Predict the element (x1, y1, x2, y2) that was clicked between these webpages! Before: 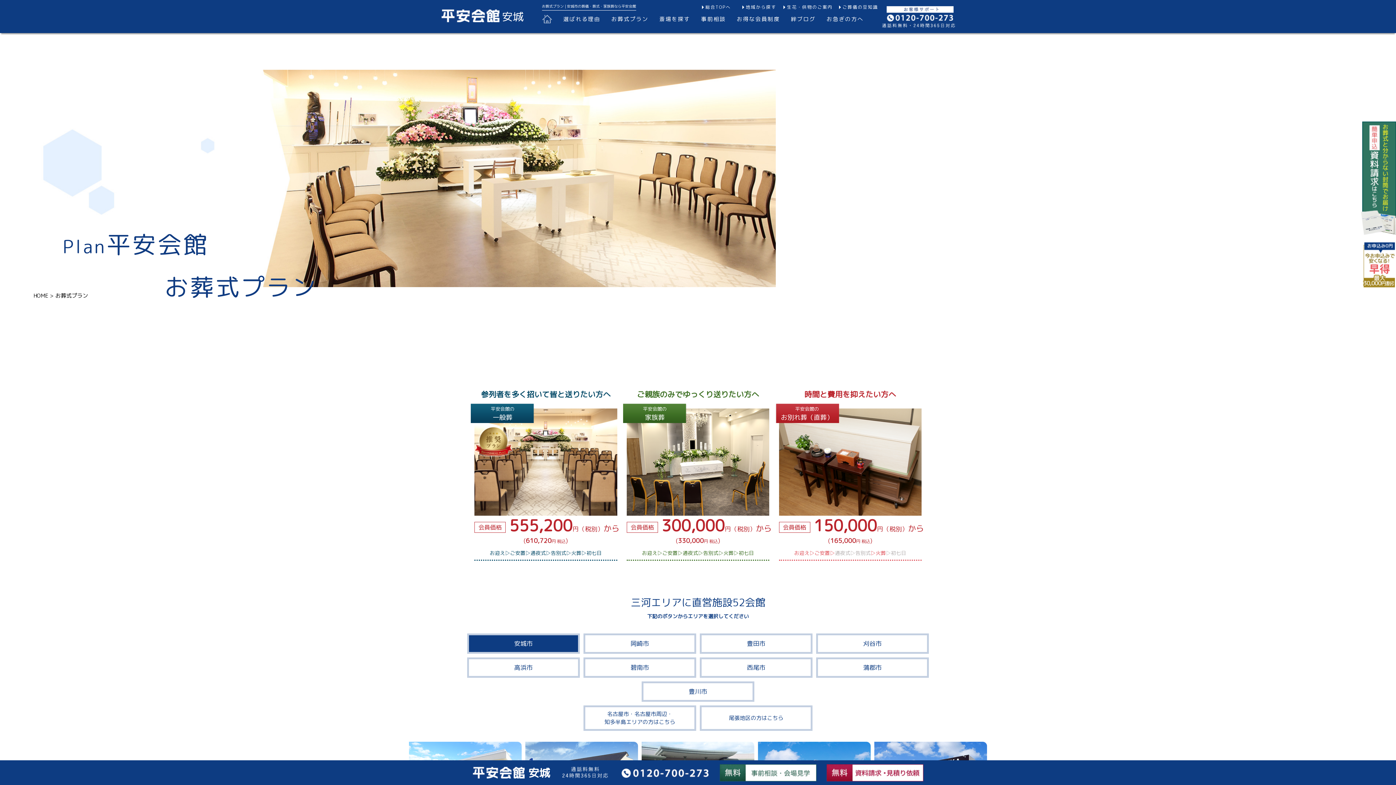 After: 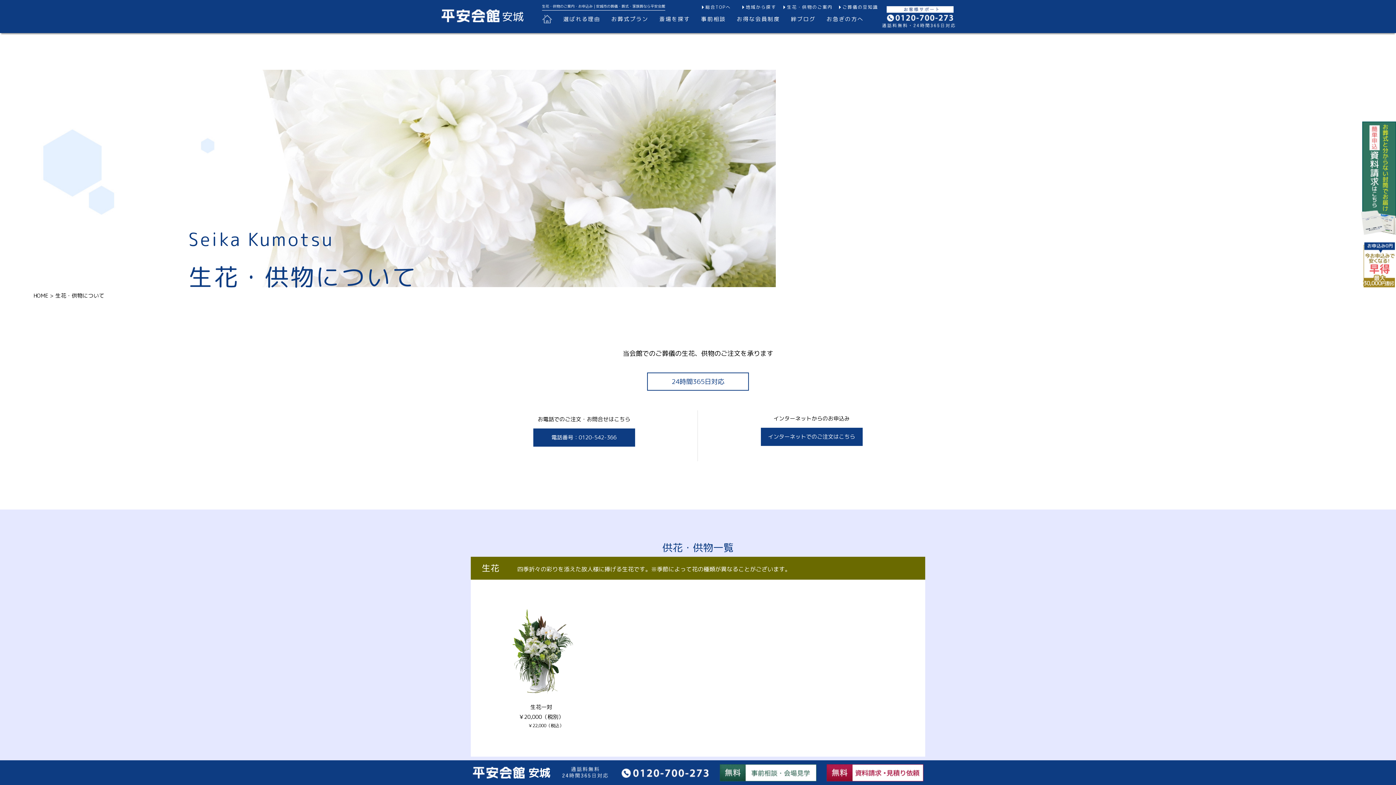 Action: bbox: (787, 3, 832, 10) label: 生花・供物のご案内